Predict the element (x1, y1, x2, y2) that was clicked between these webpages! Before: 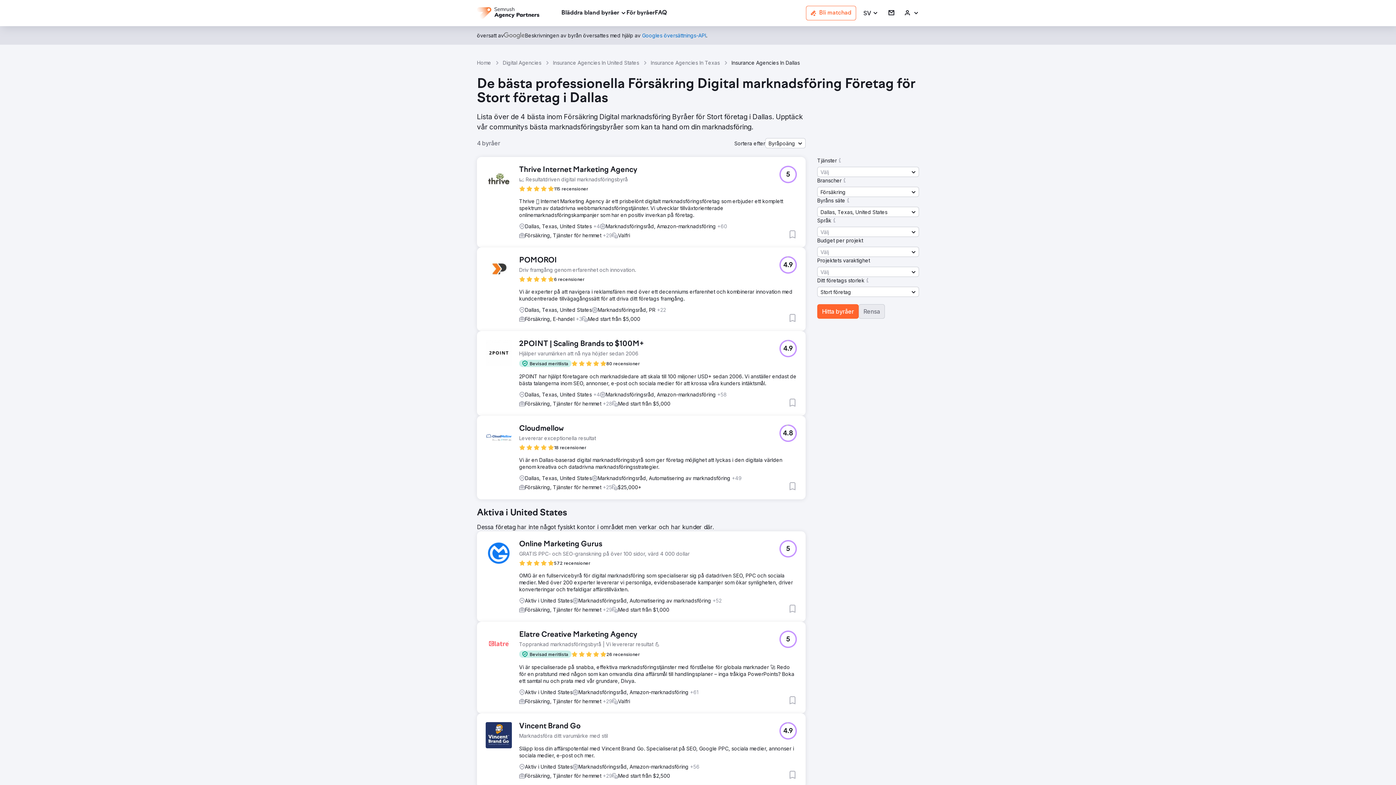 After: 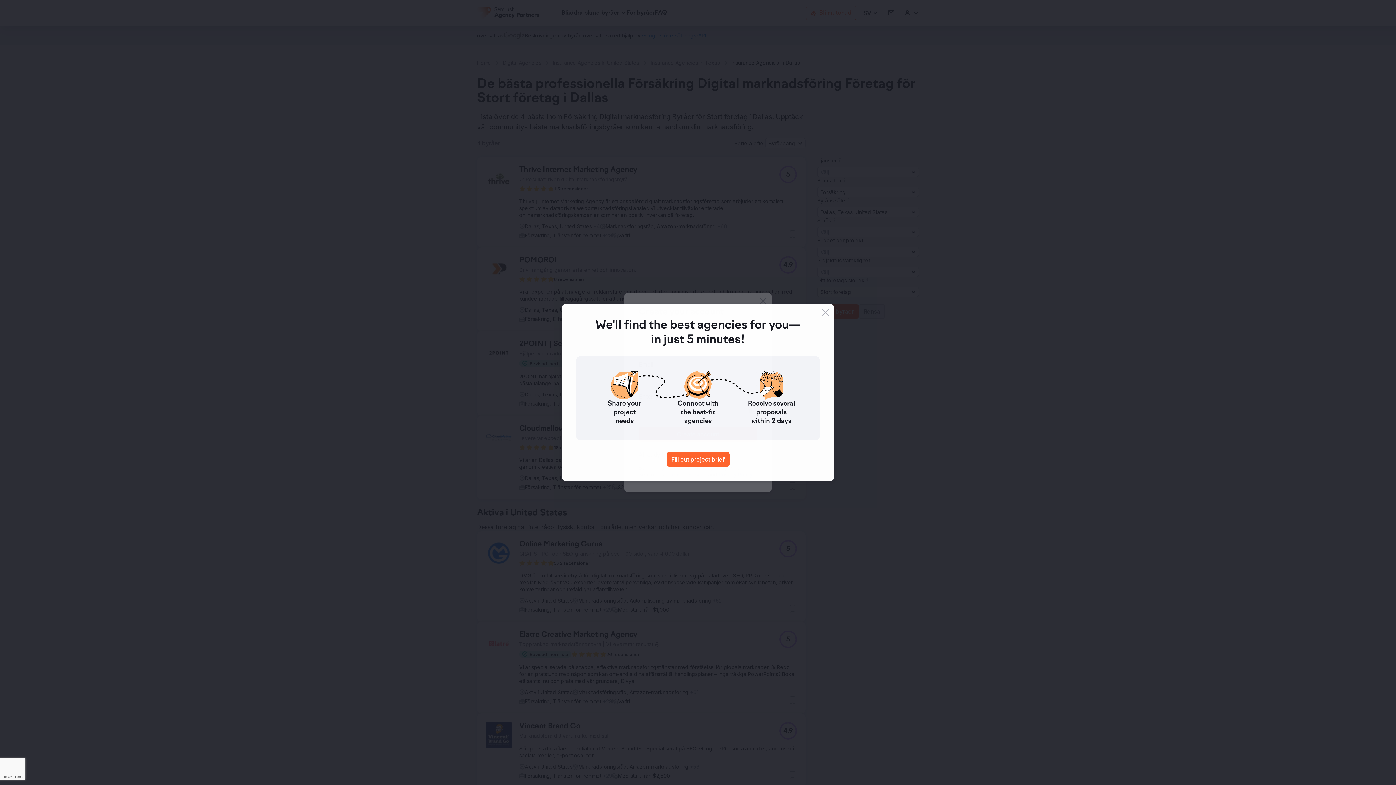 Action: label: Logga in bbox: (904, 9, 919, 16)